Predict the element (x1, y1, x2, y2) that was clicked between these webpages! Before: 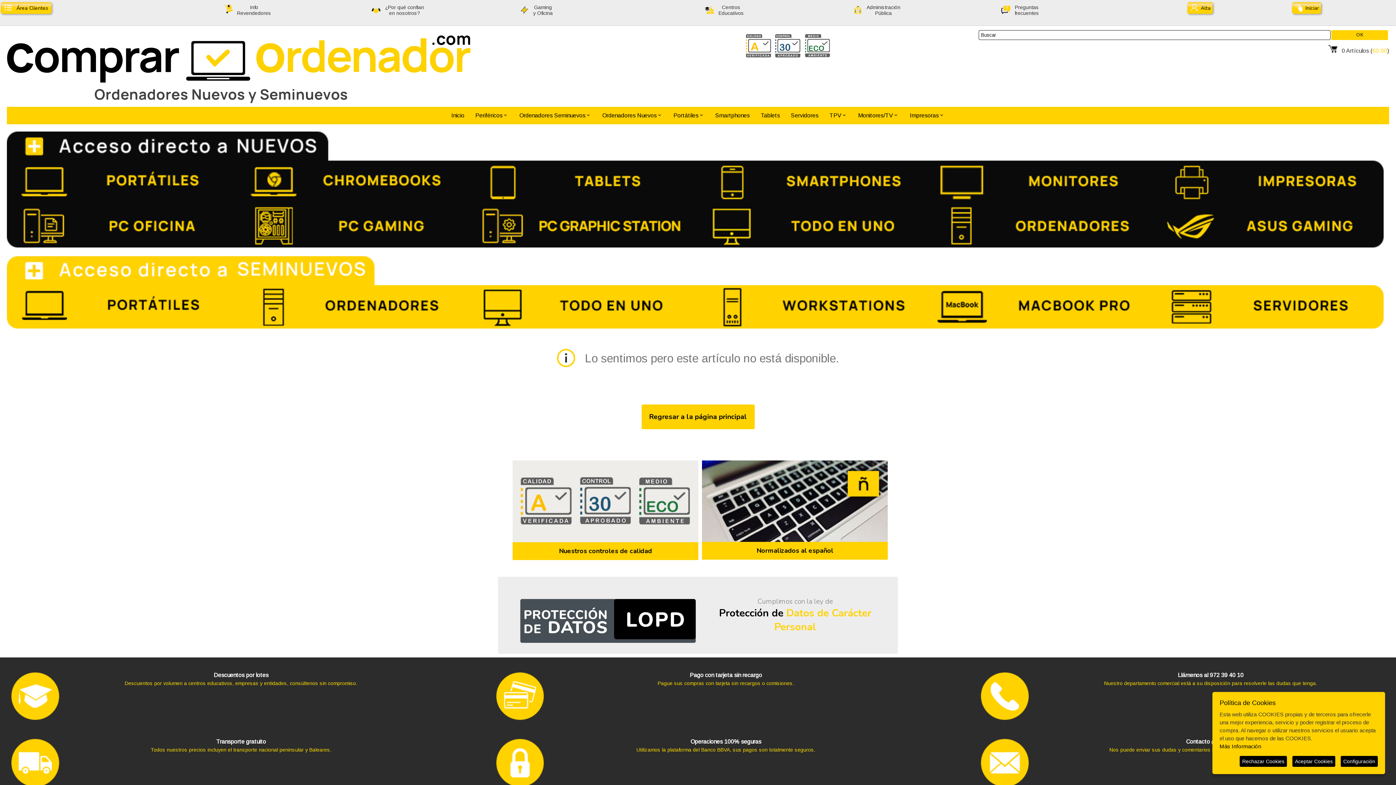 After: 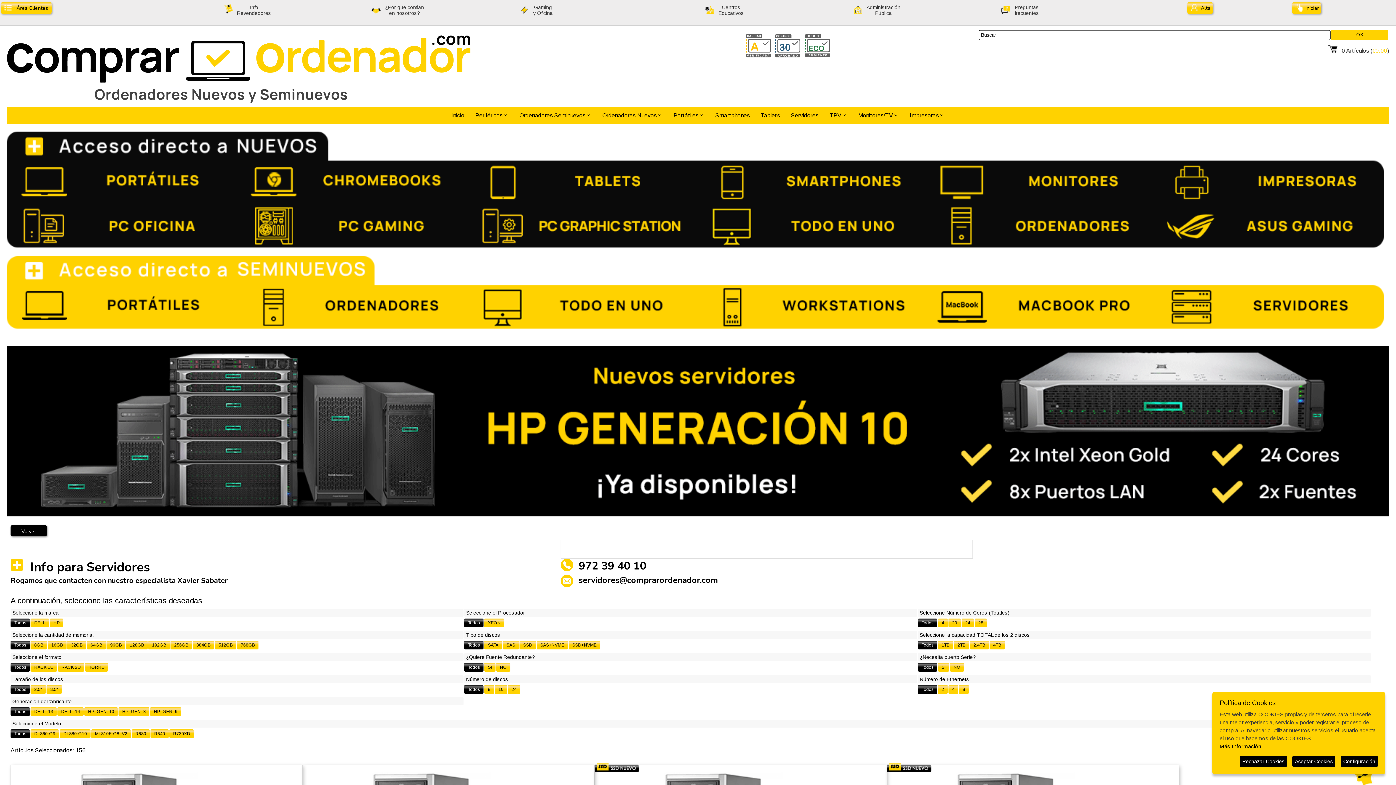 Action: bbox: (1154, 323, 1383, 329)